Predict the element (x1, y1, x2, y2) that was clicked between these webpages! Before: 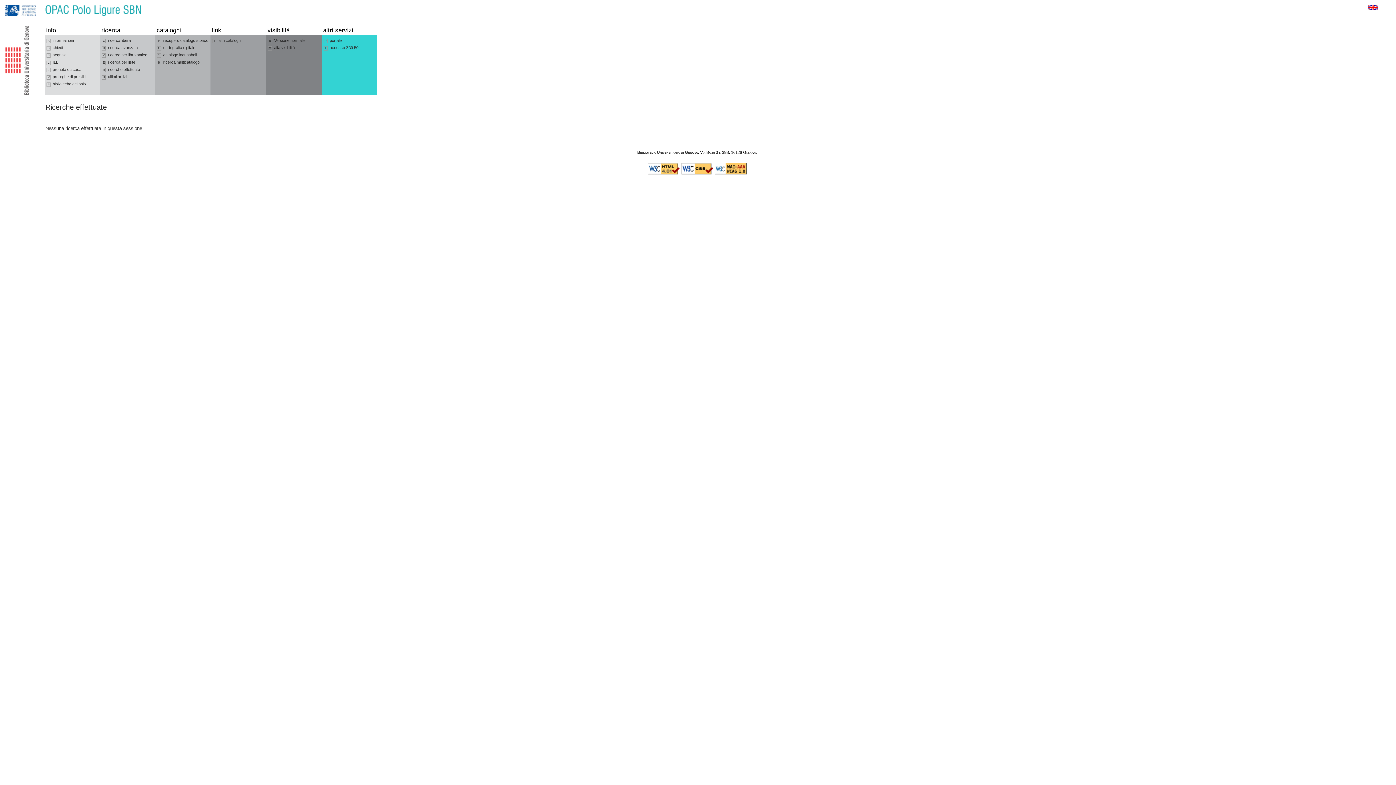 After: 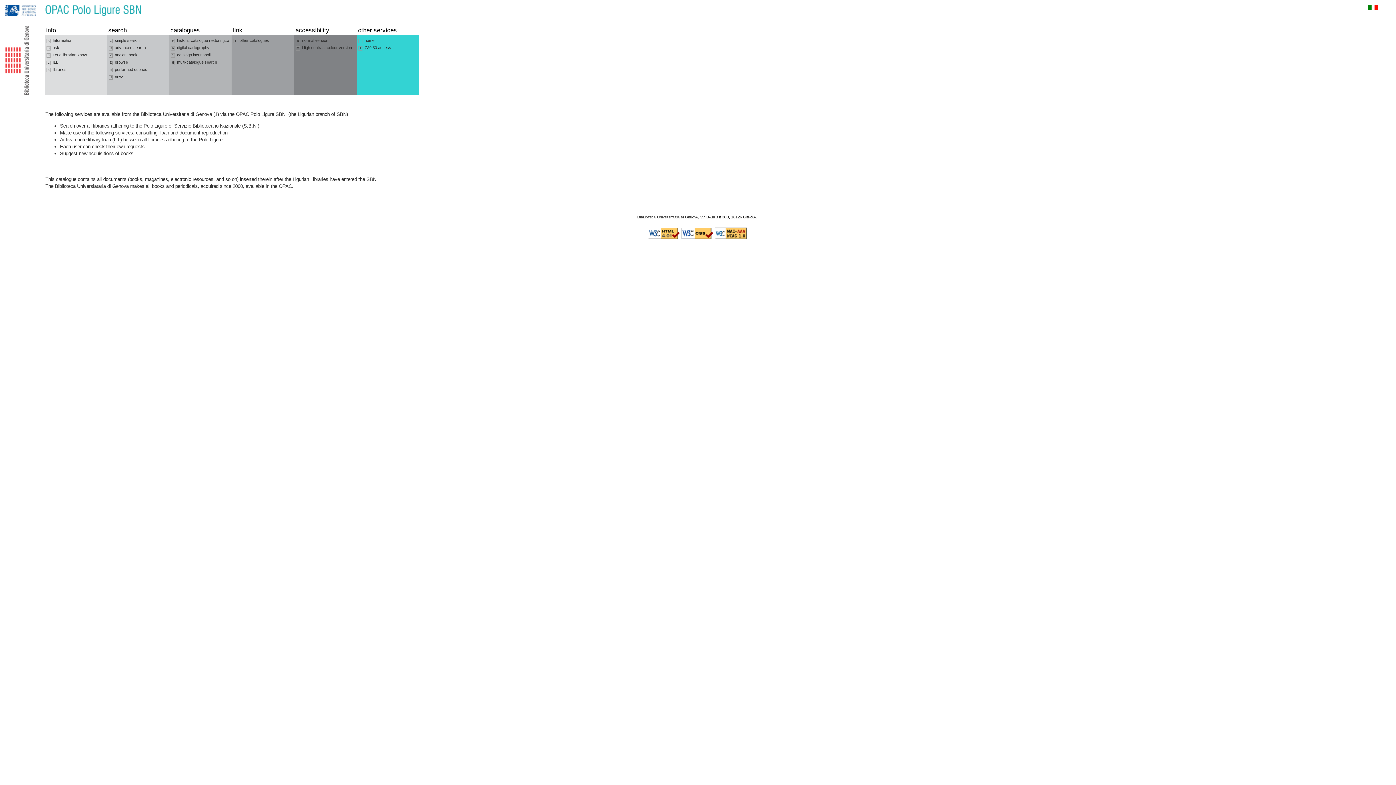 Action: bbox: (1368, 5, 1378, 10)